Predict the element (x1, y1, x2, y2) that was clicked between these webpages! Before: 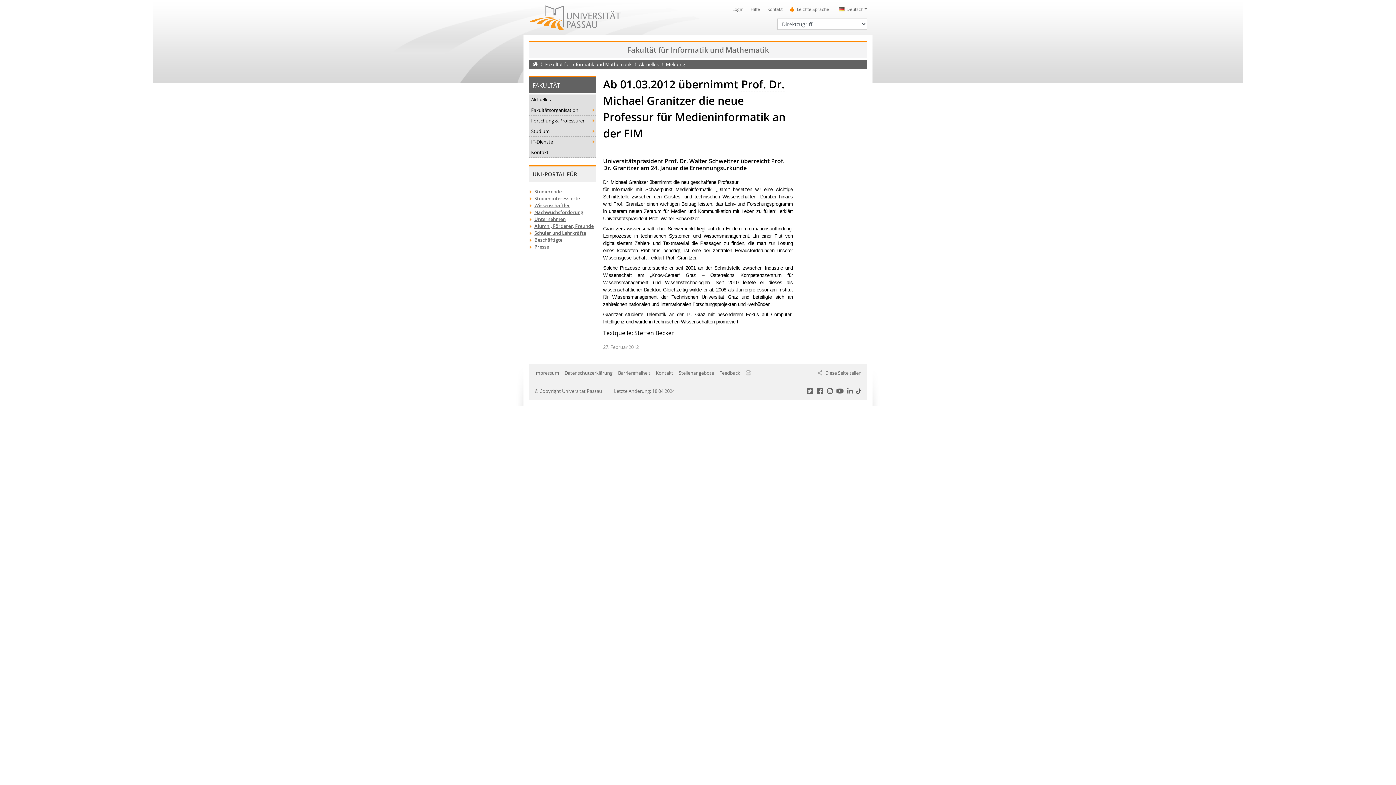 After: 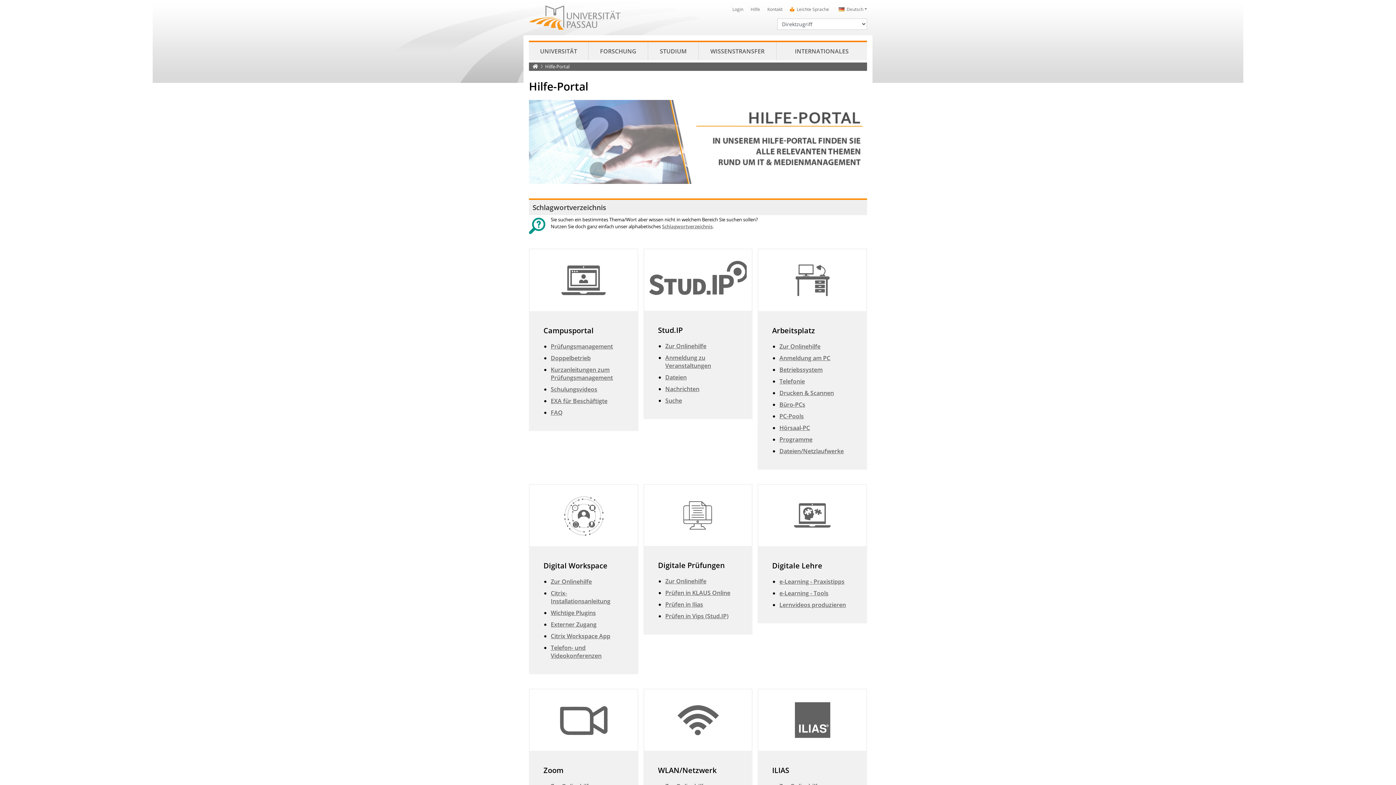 Action: bbox: (750, 6, 760, 12) label: Hilfe